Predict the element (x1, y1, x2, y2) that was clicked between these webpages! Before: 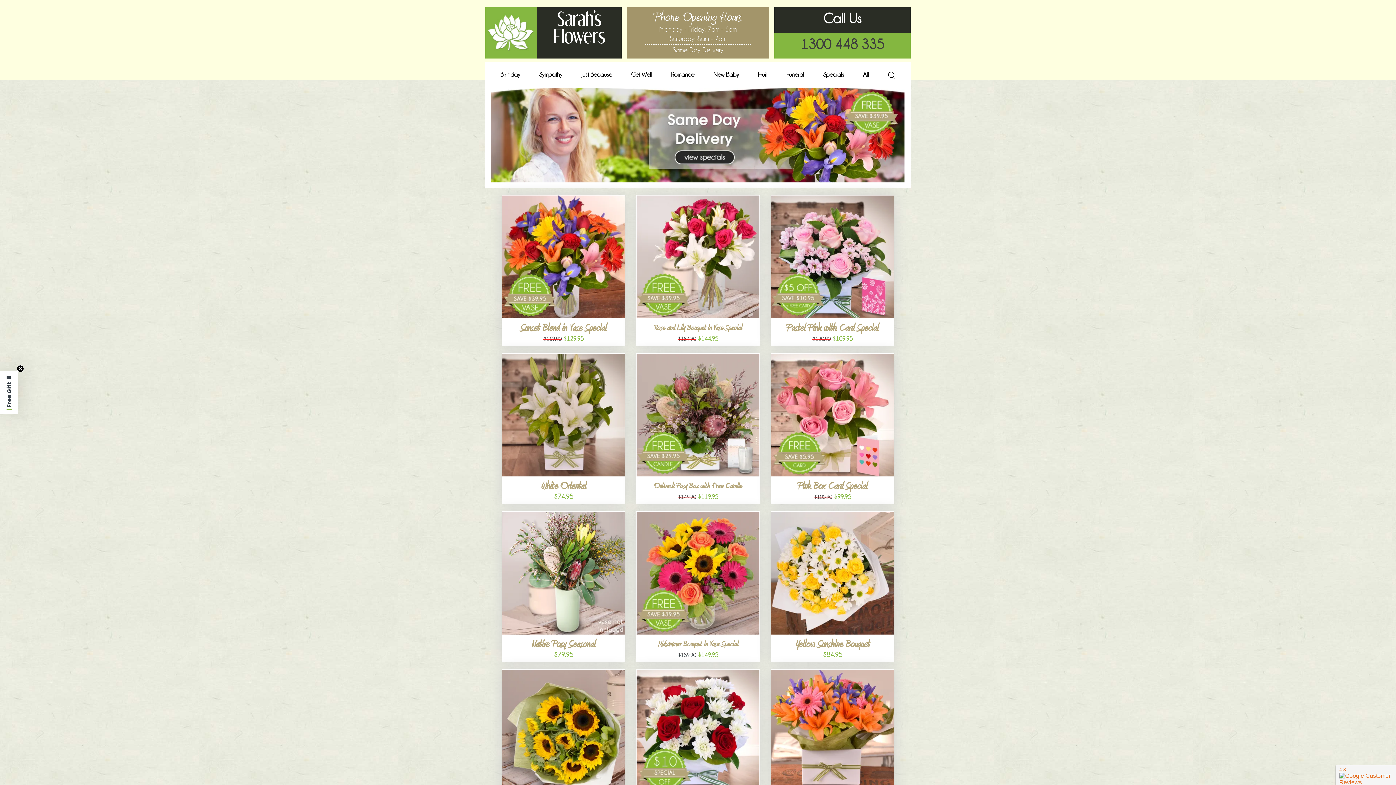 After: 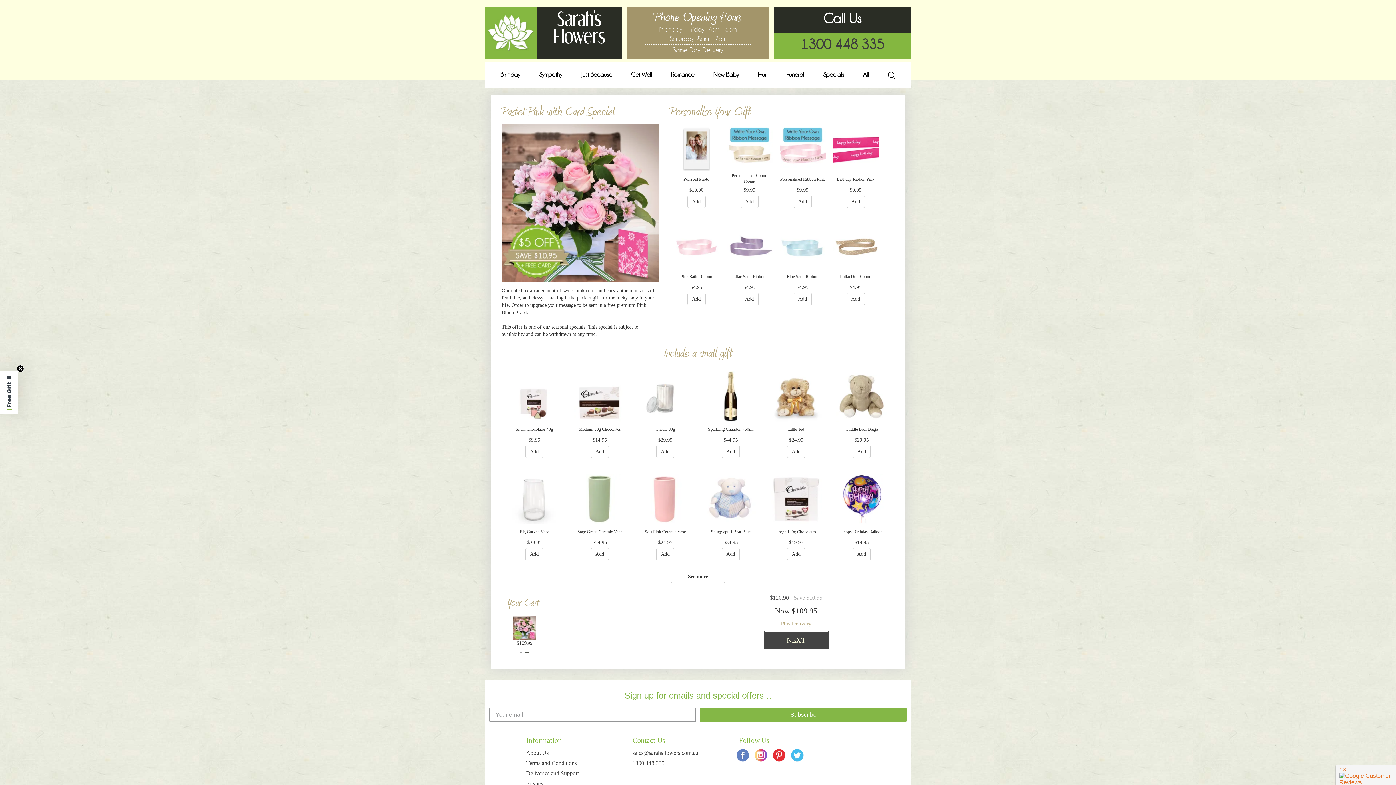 Action: label: Pastel Pink with Card Special
$120.90 $109.95 bbox: (770, 195, 894, 346)